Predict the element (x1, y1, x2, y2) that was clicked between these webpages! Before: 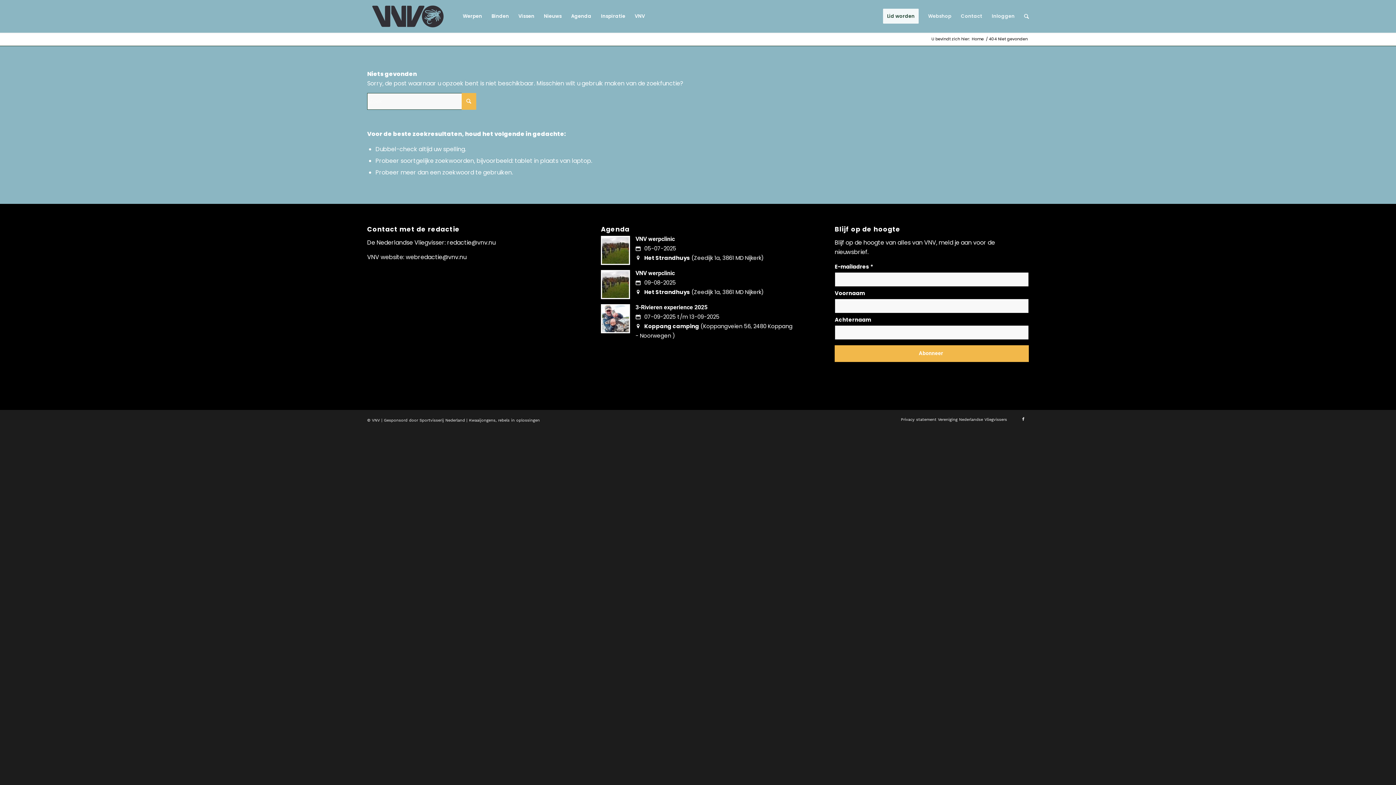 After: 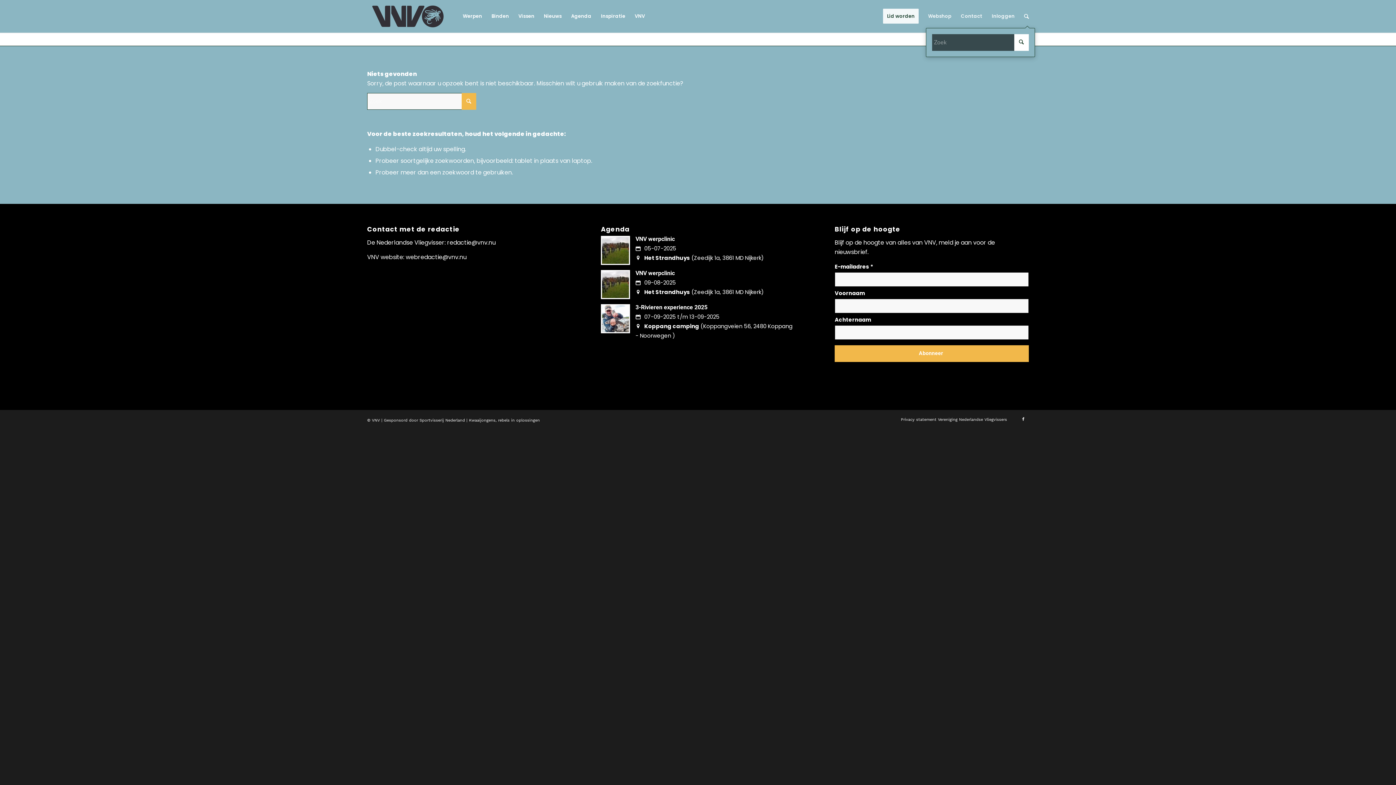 Action: bbox: (1019, 0, 1029, 32) label: Zoek